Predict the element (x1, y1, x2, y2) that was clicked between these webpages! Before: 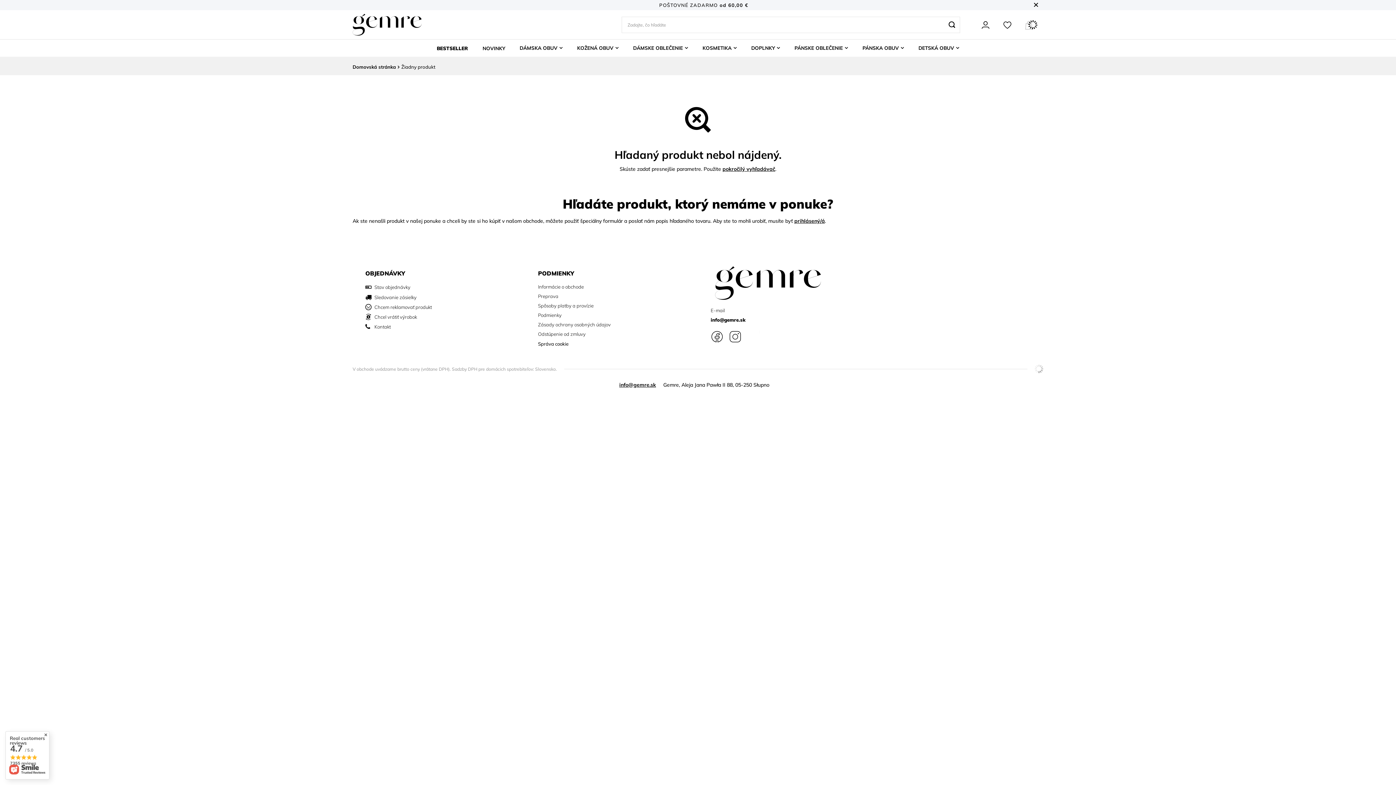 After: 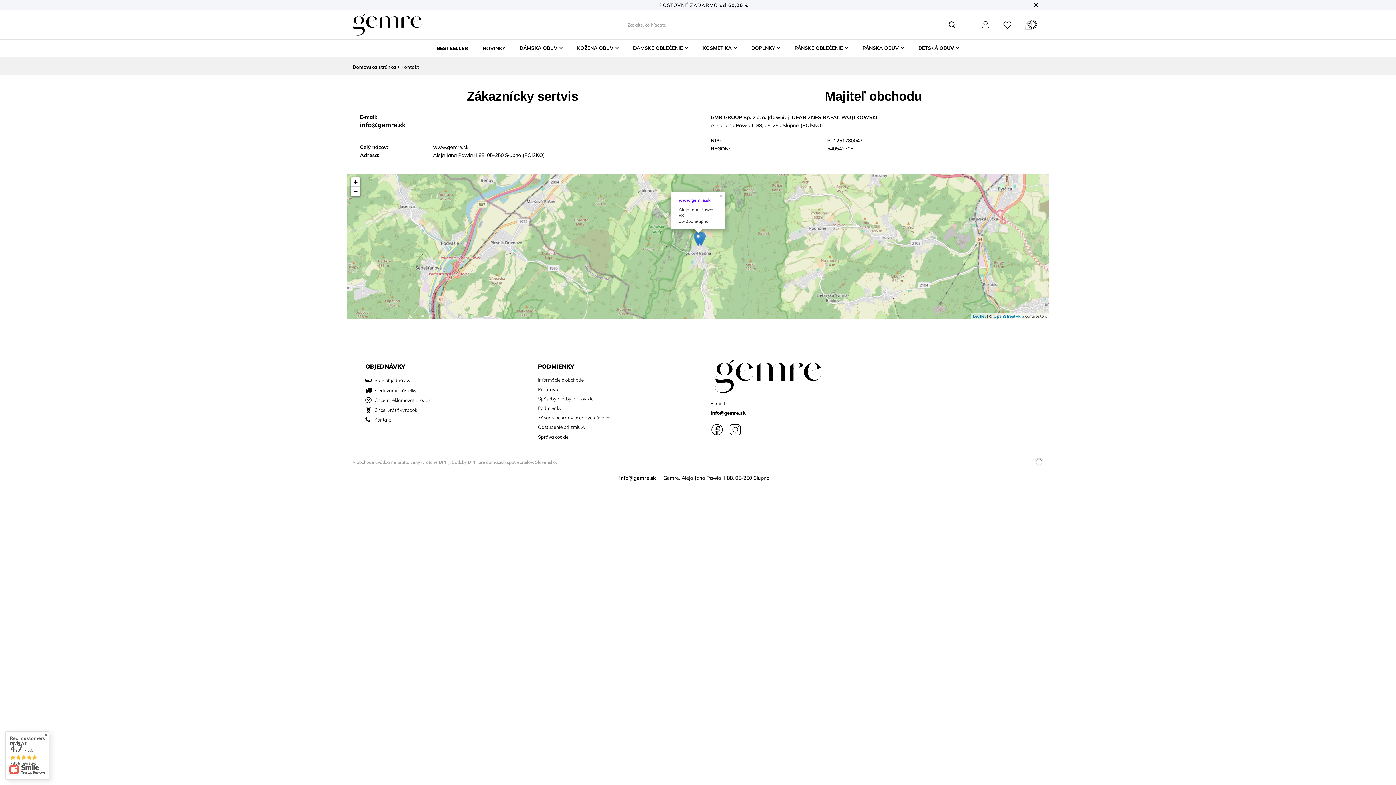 Action: label: Kontakt bbox: (374, 324, 507, 329)